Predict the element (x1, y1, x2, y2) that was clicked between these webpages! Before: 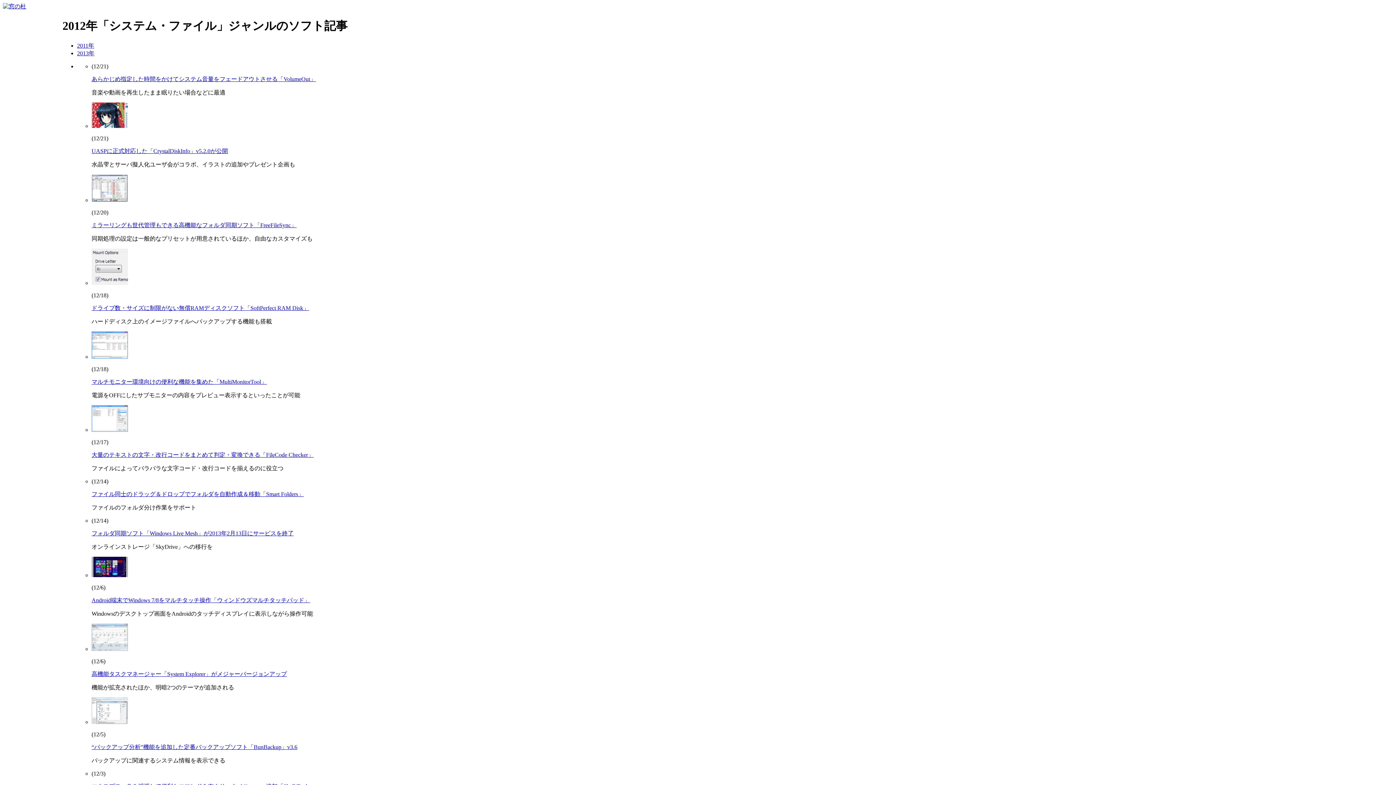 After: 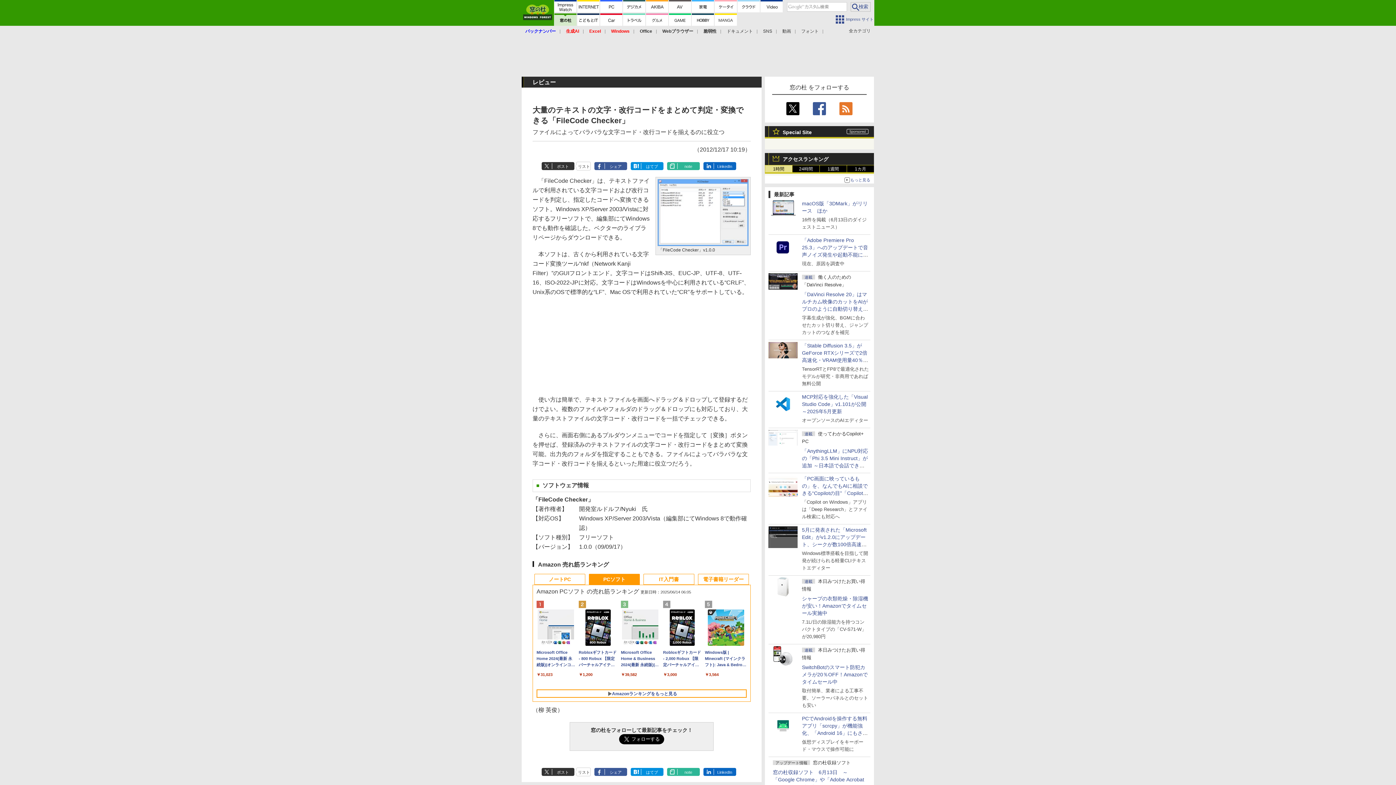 Action: bbox: (91, 426, 128, 433)